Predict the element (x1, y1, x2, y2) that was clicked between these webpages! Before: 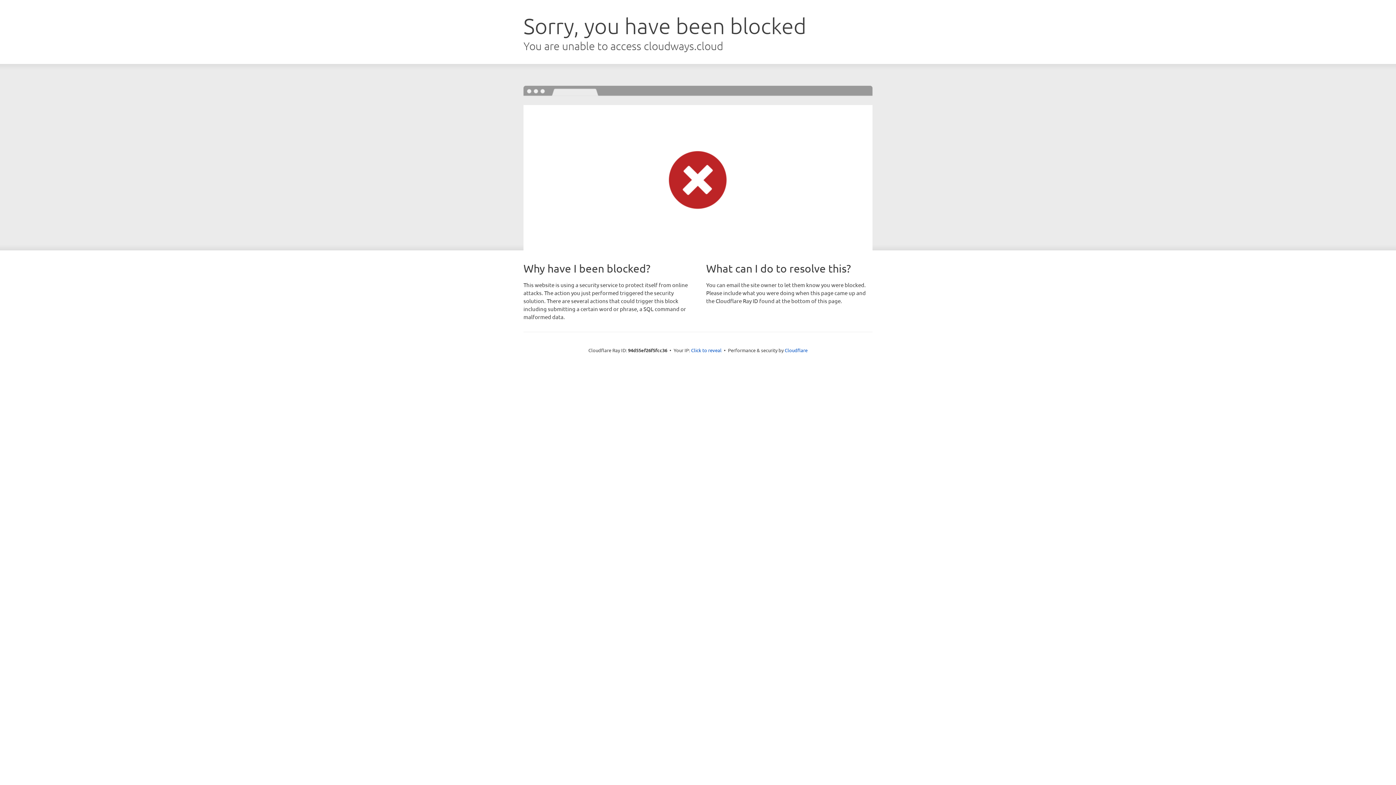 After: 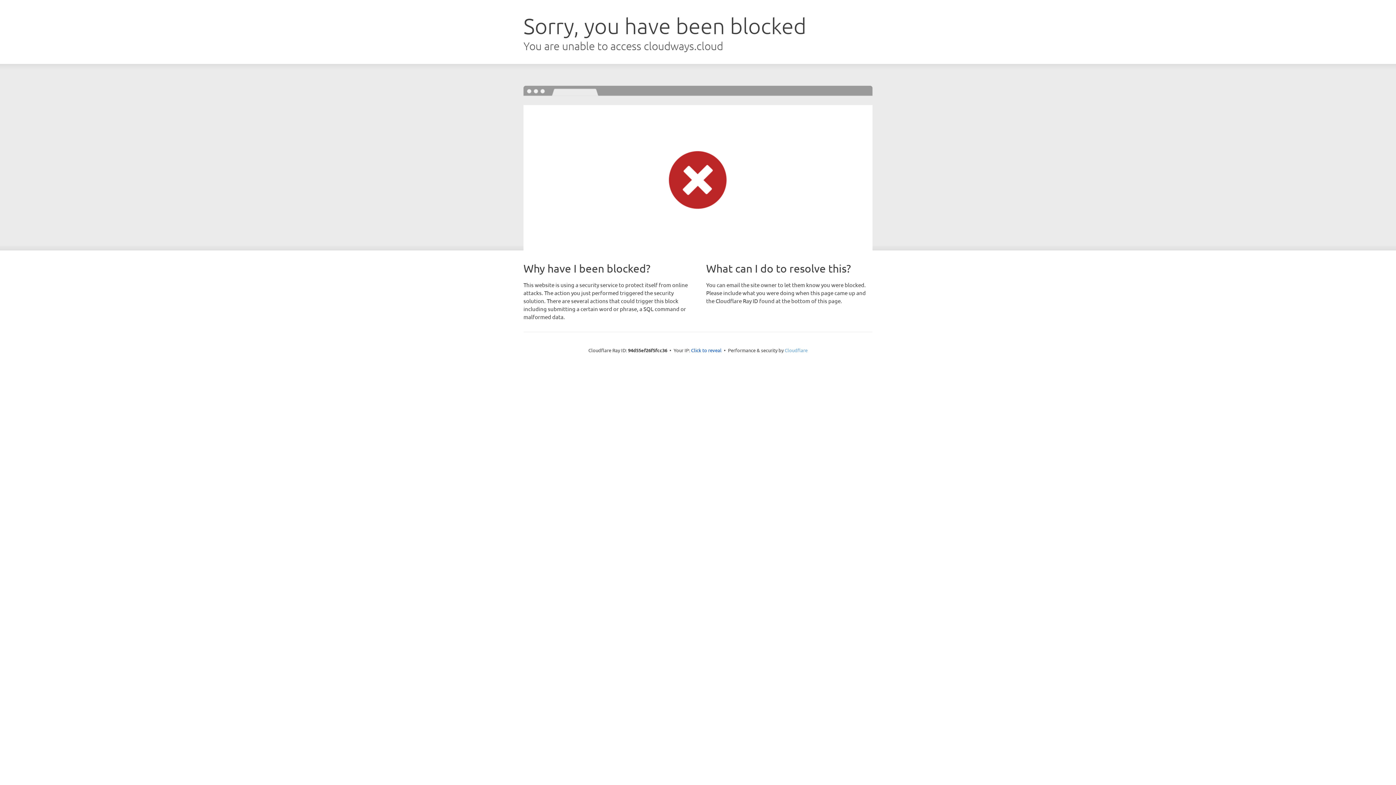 Action: label: Cloudflare bbox: (784, 347, 807, 353)